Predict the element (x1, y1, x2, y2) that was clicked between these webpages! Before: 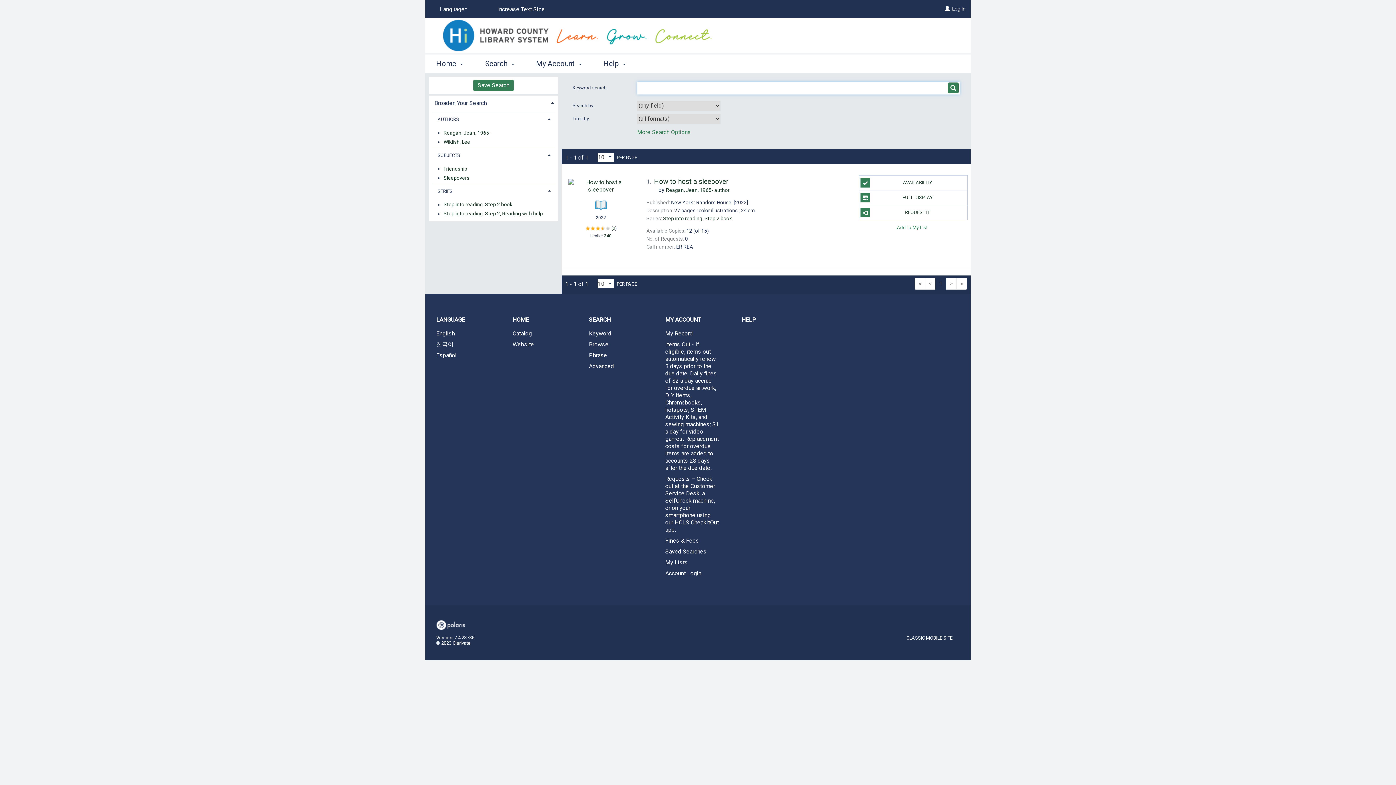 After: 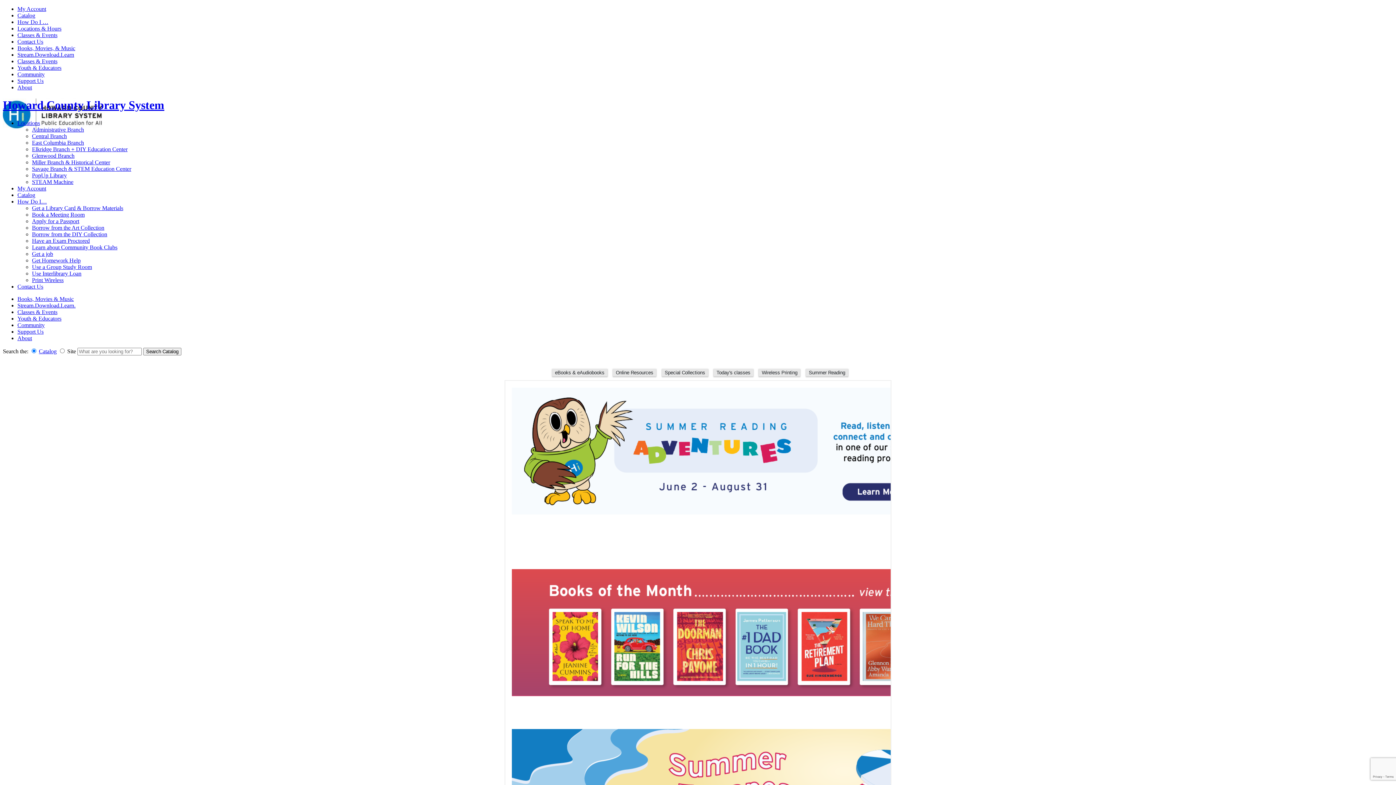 Action: label: Website bbox: (501, 339, 578, 349)